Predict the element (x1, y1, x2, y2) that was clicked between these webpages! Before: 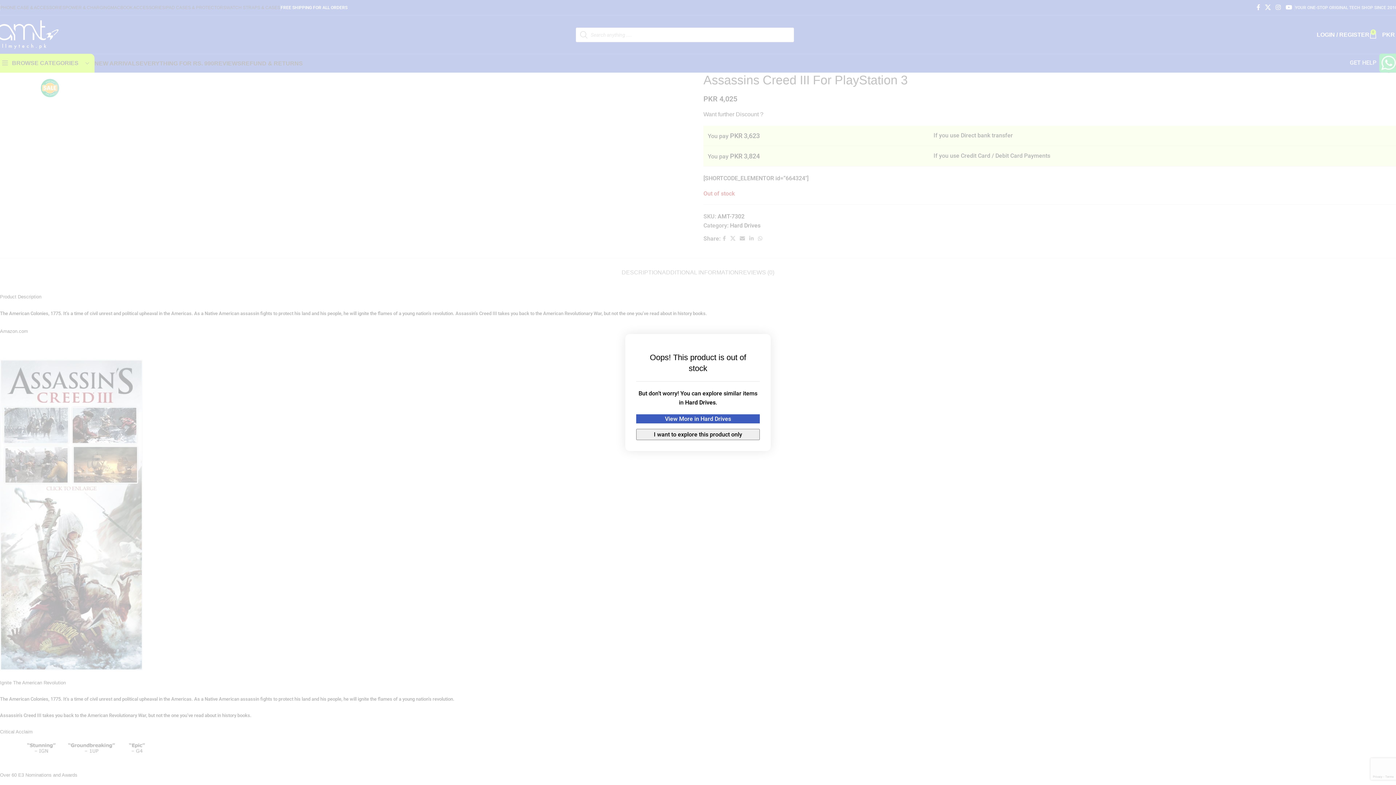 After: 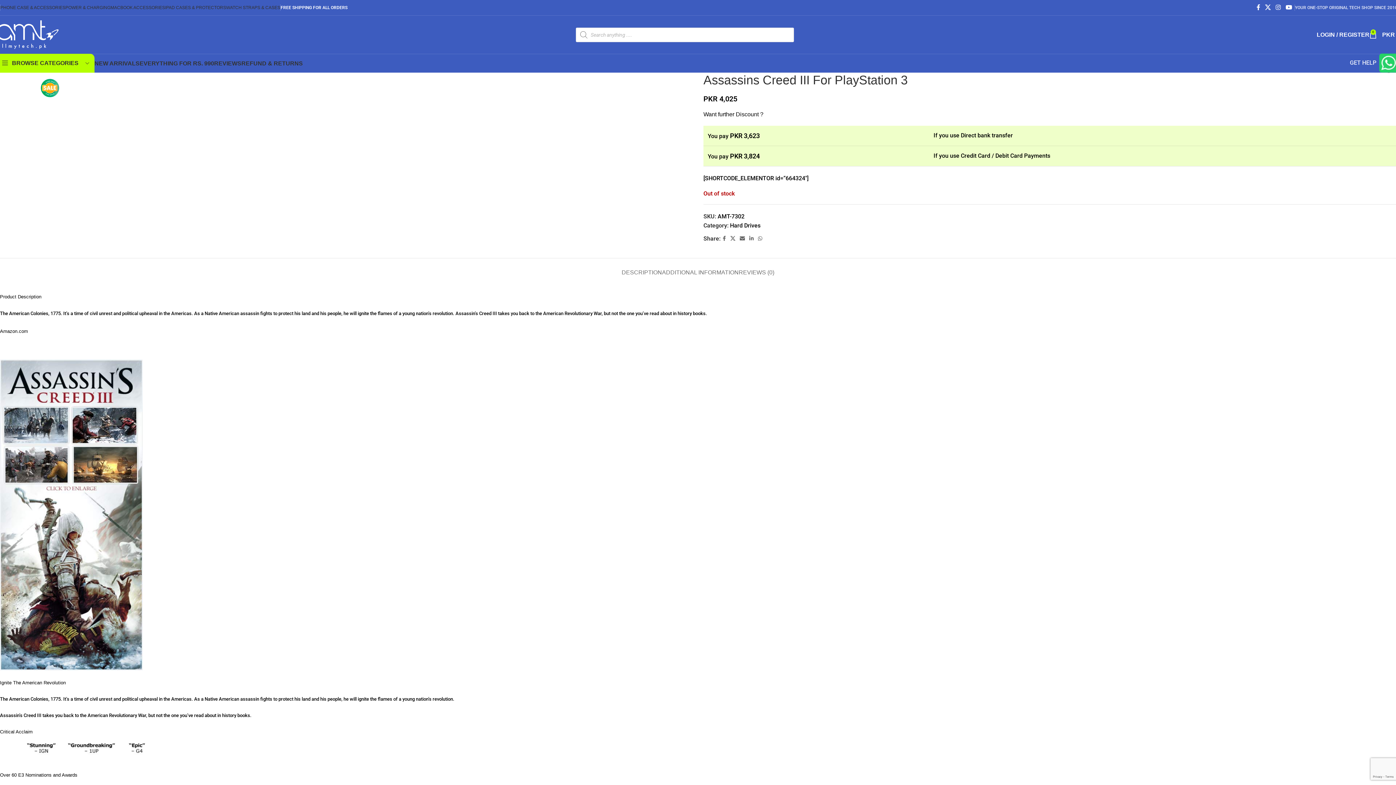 Action: bbox: (636, 429, 760, 440) label: I want to explore this product only